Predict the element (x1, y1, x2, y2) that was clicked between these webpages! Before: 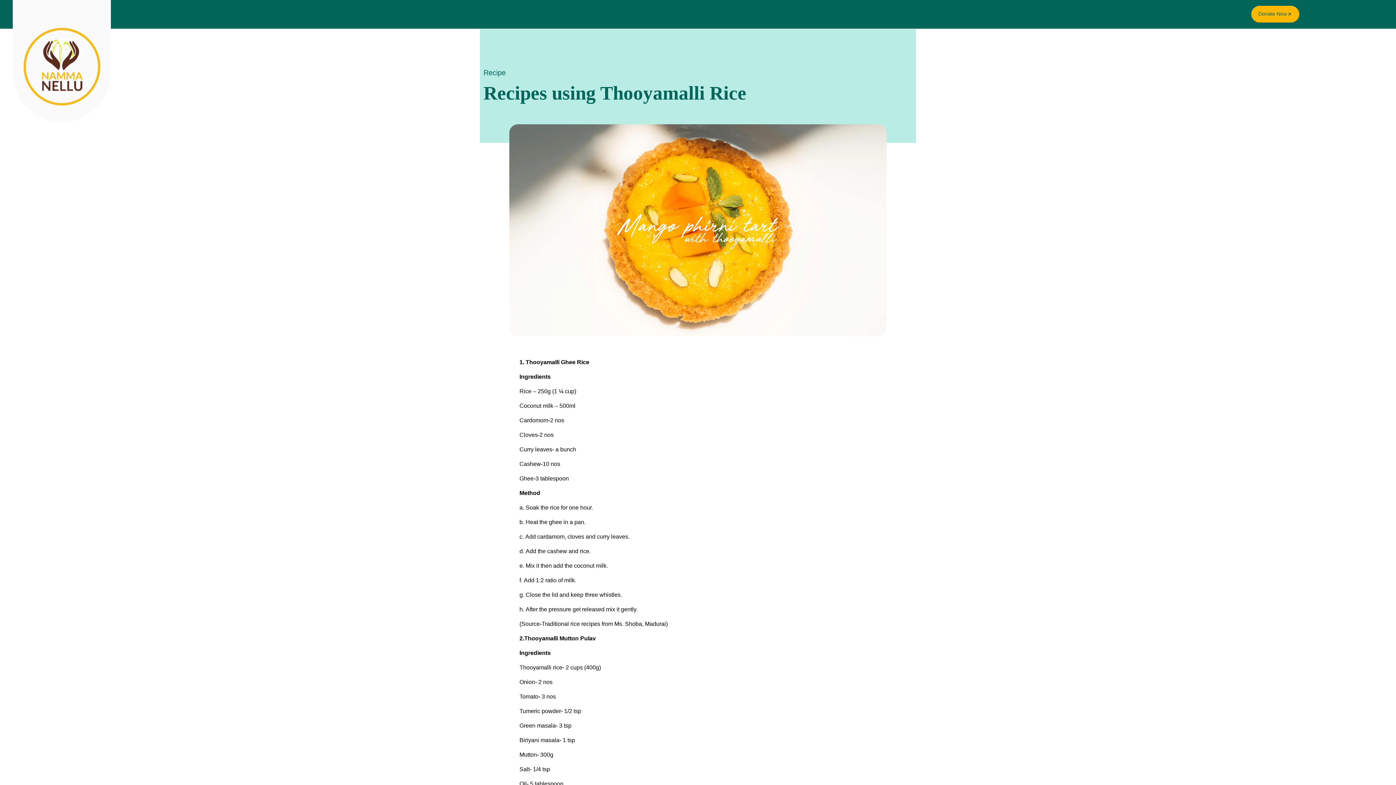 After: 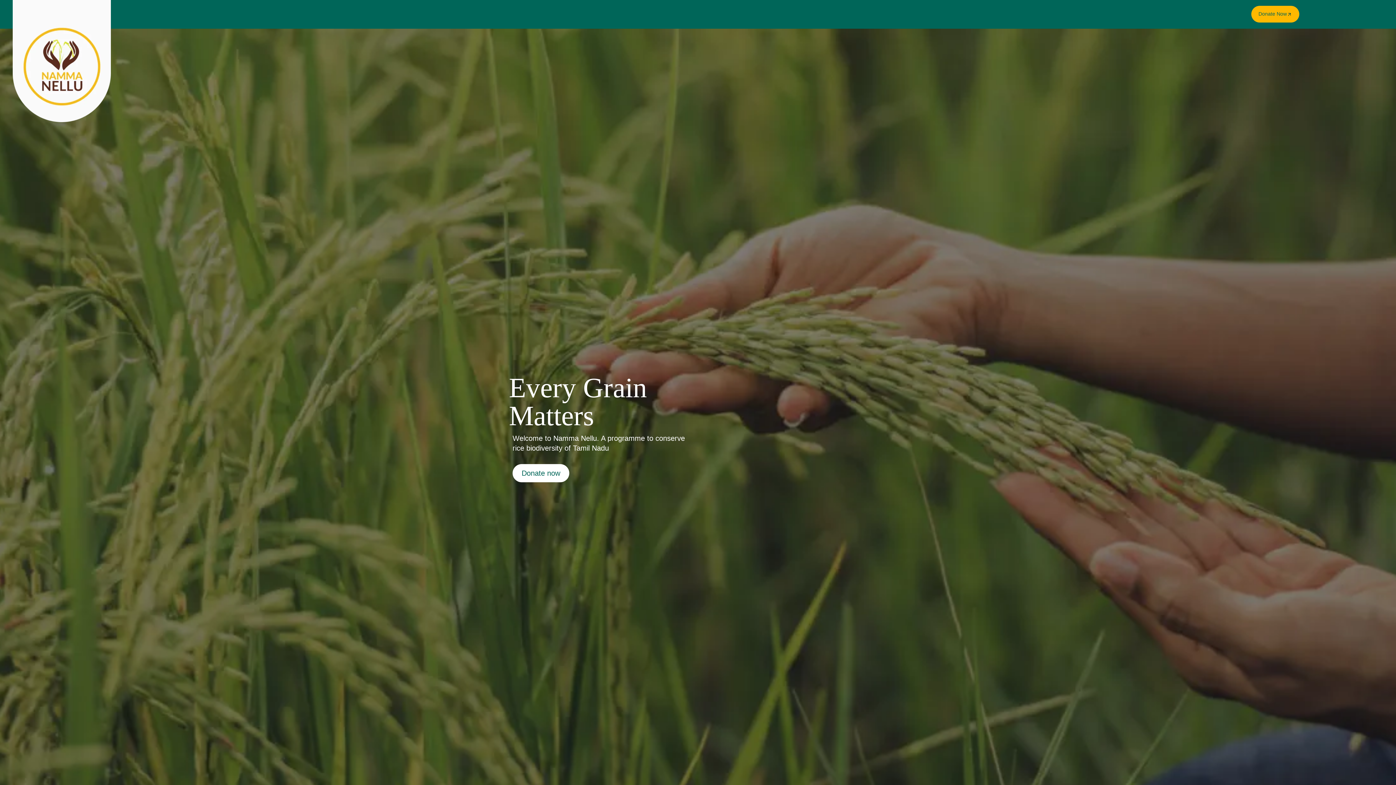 Action: bbox: (12, -2, 110, 122)